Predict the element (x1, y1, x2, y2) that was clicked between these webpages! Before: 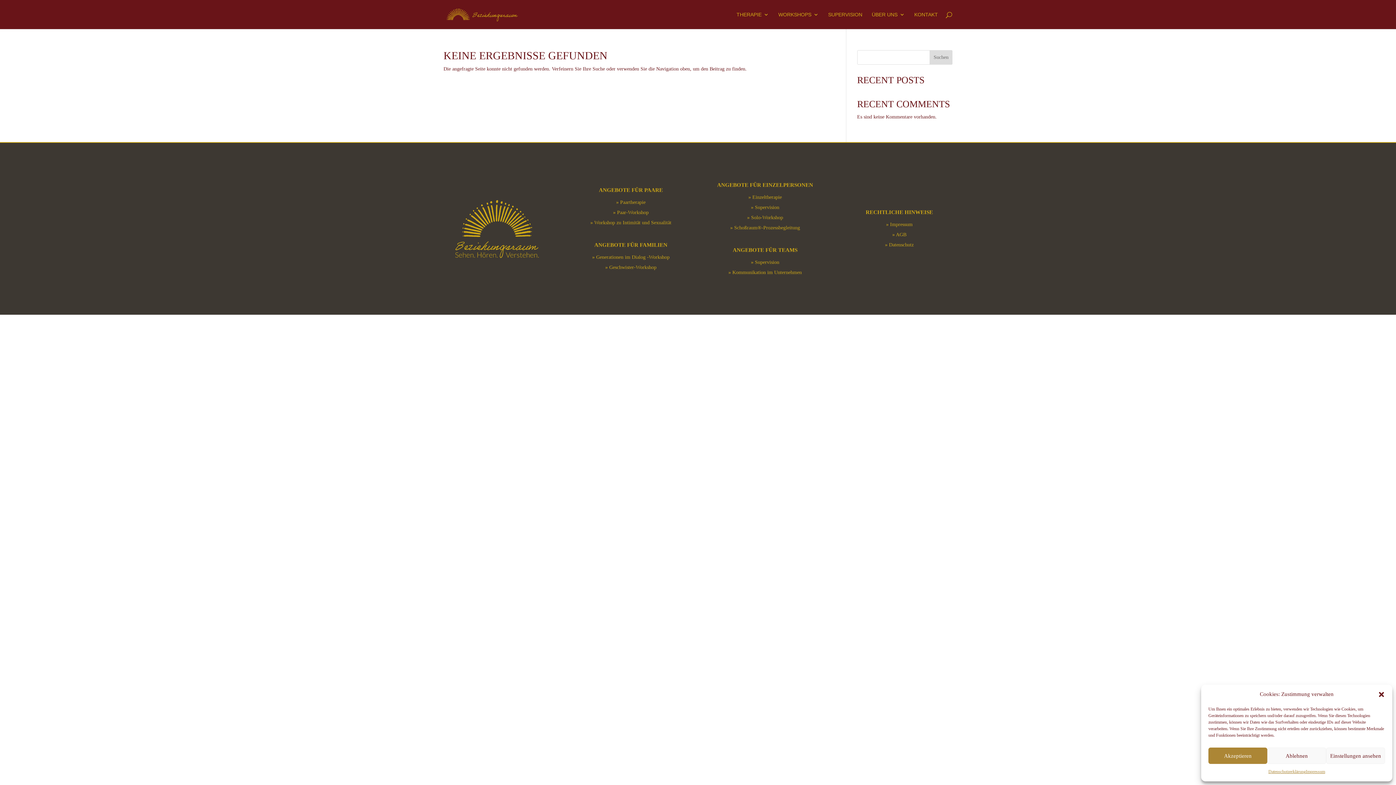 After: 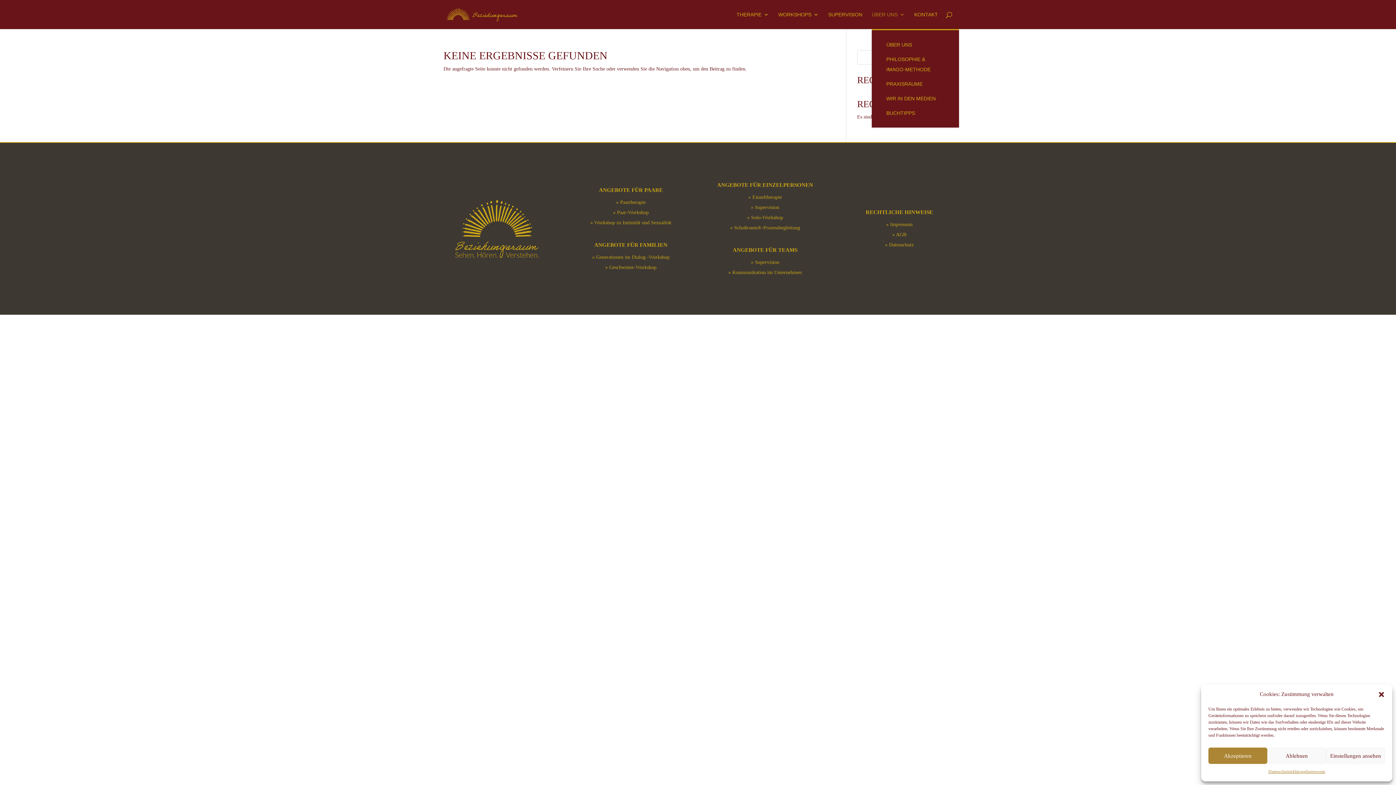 Action: label: ÜBER UNS bbox: (872, 12, 905, 29)